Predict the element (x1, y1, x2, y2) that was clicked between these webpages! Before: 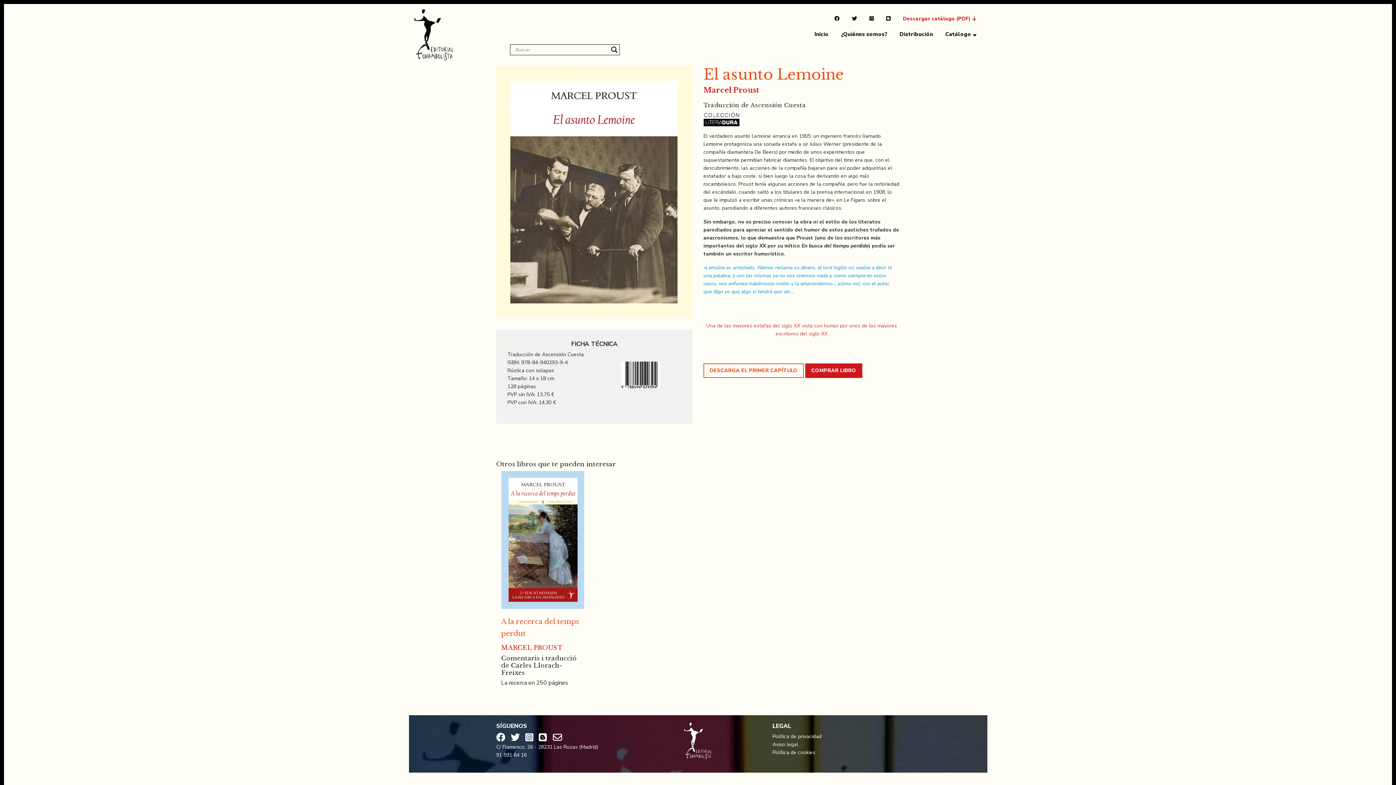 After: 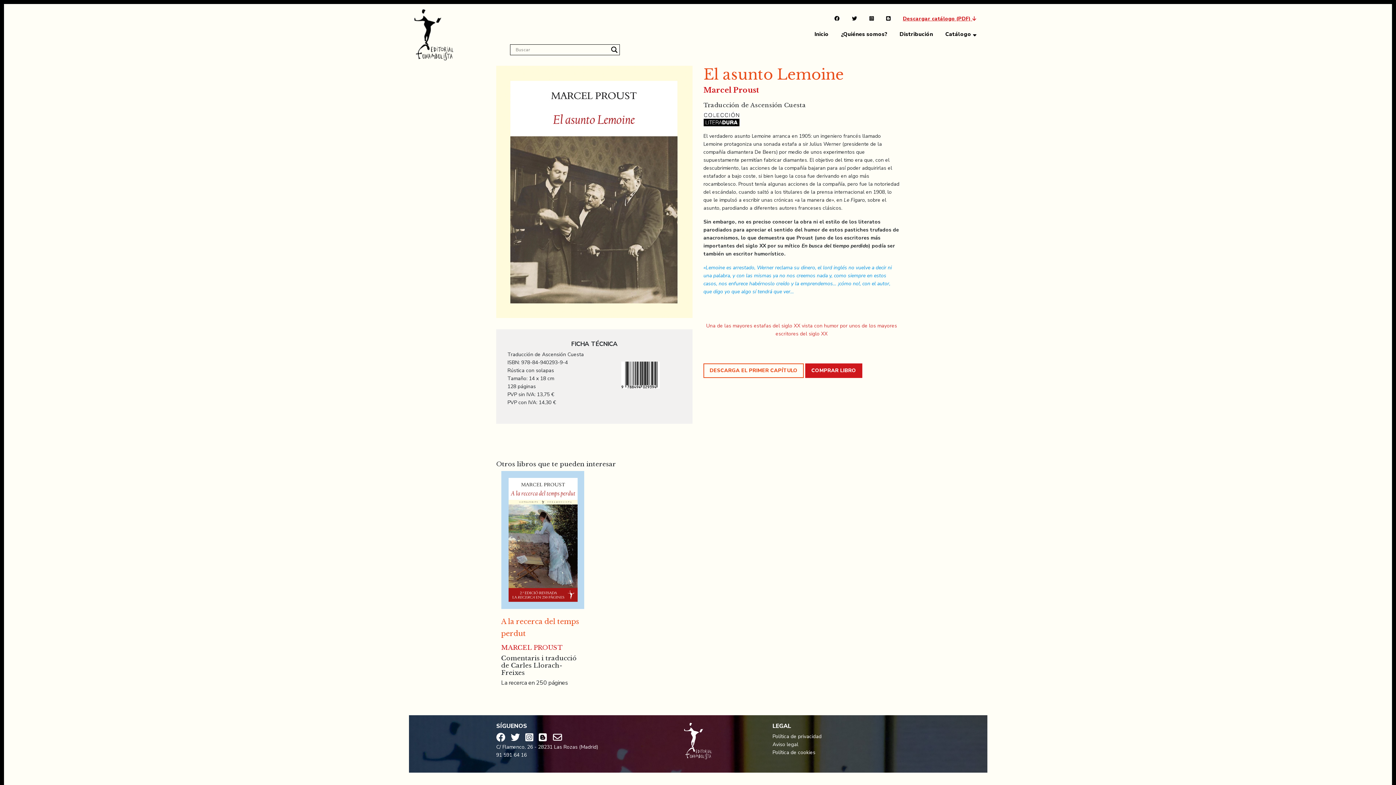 Action: label: Descargar catálogo (PDF)  bbox: (897, 9, 981, 27)